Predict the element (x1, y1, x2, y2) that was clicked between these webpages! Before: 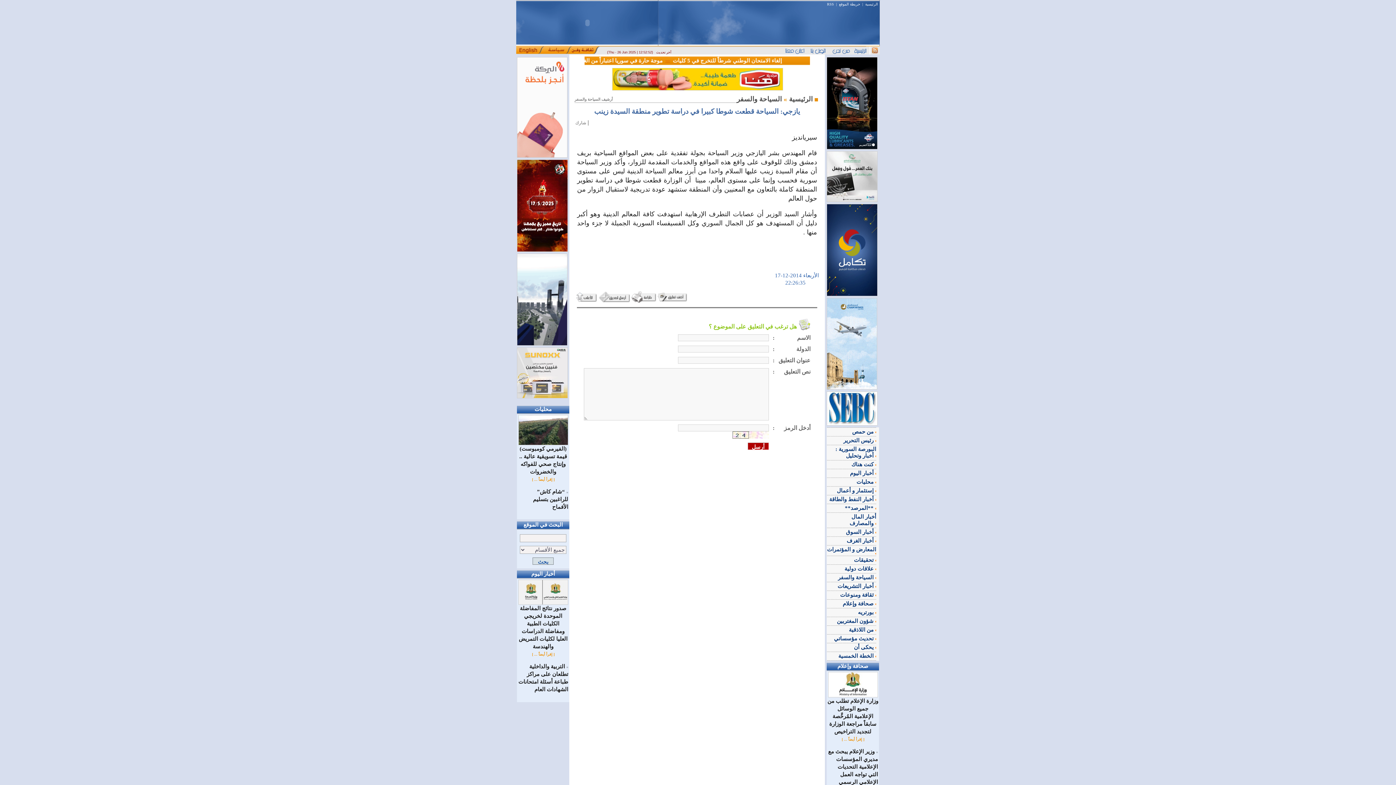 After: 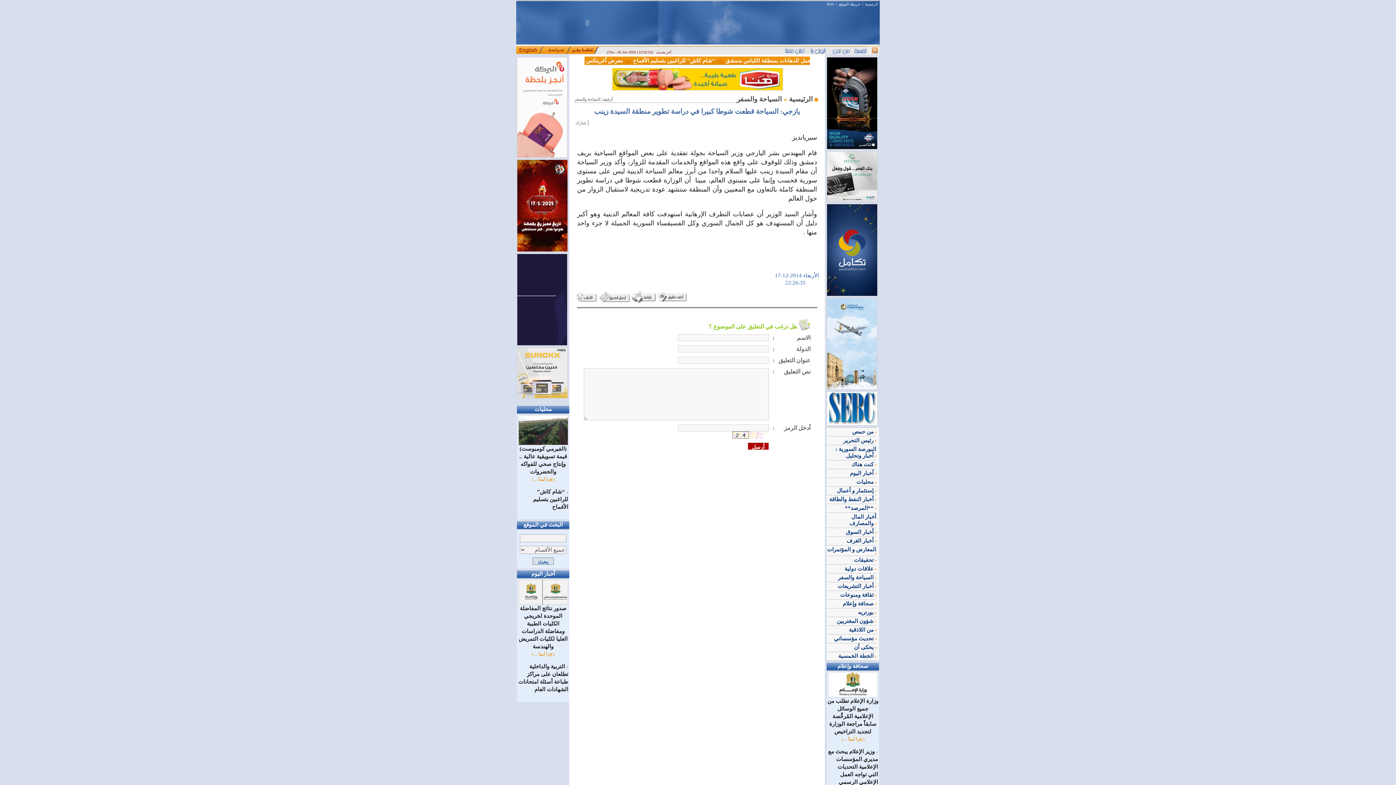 Action: bbox: (826, 149, 877, 149)